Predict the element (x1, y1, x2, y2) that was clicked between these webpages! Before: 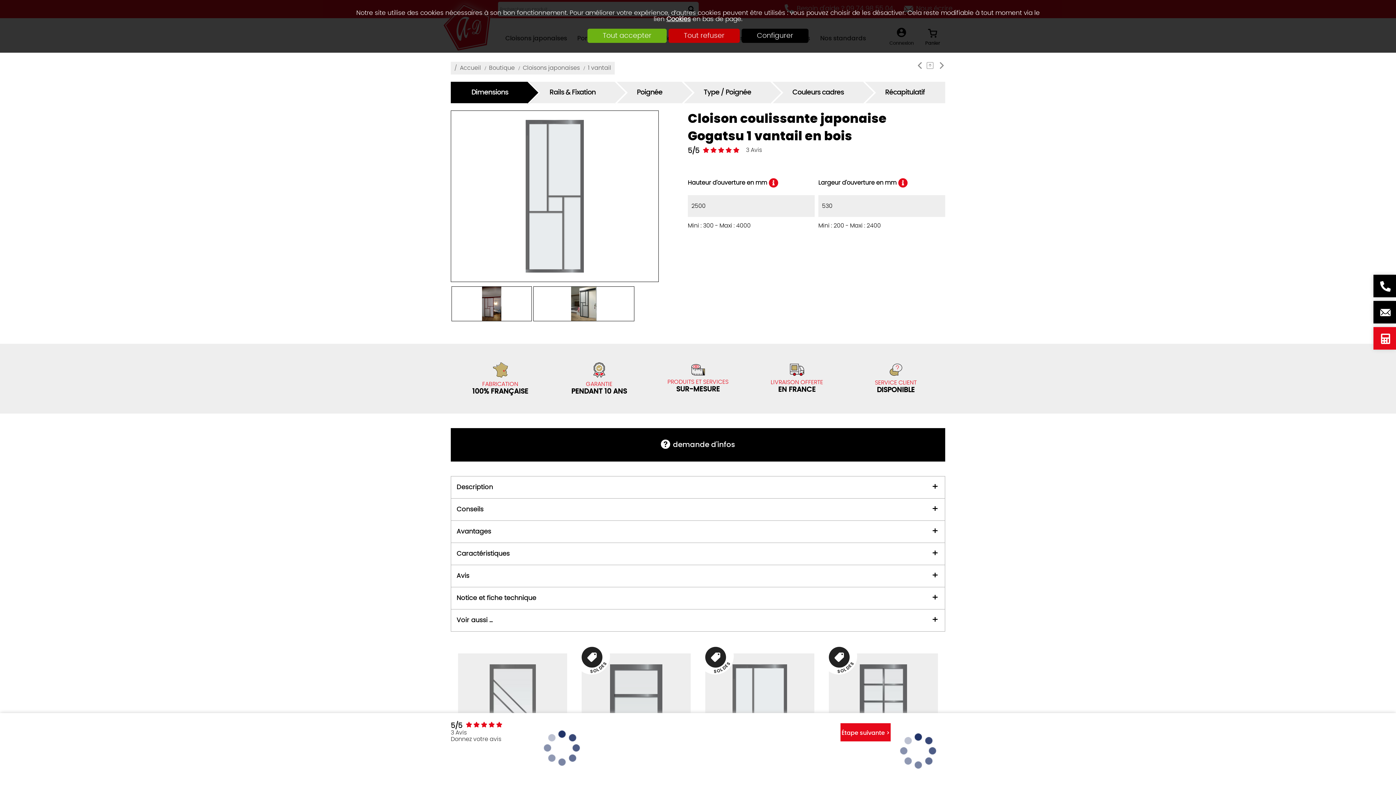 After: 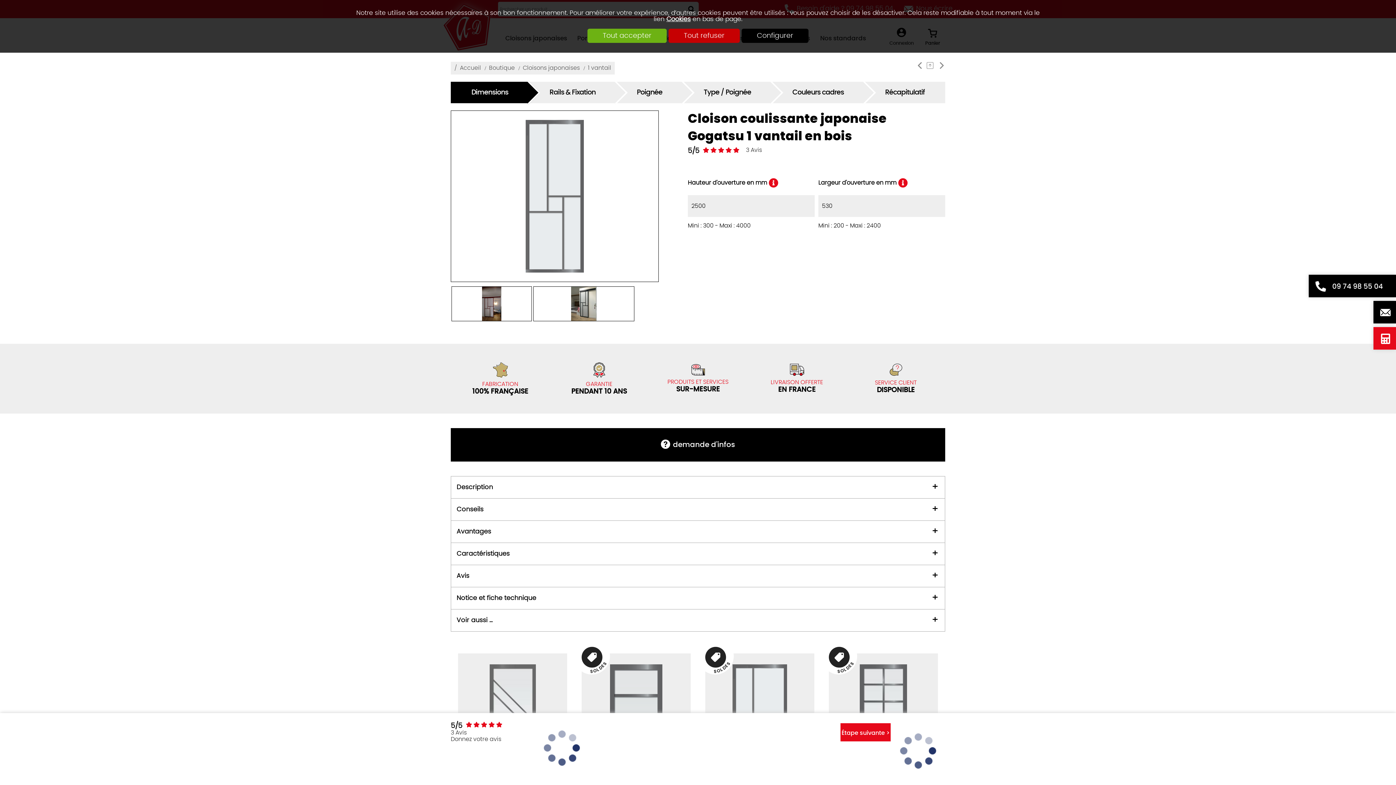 Action: label: 09 74 98 55 04 bbox: (1373, 274, 1396, 297)